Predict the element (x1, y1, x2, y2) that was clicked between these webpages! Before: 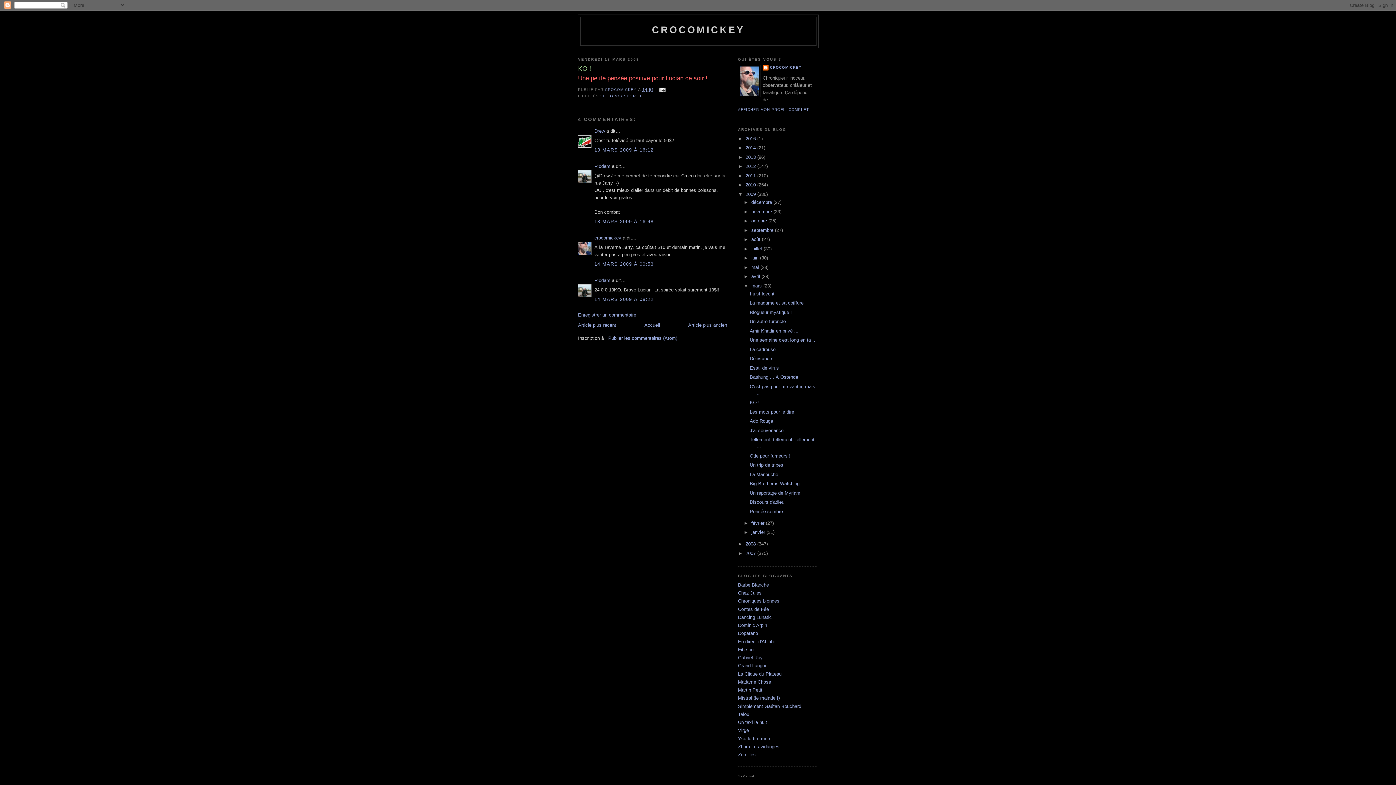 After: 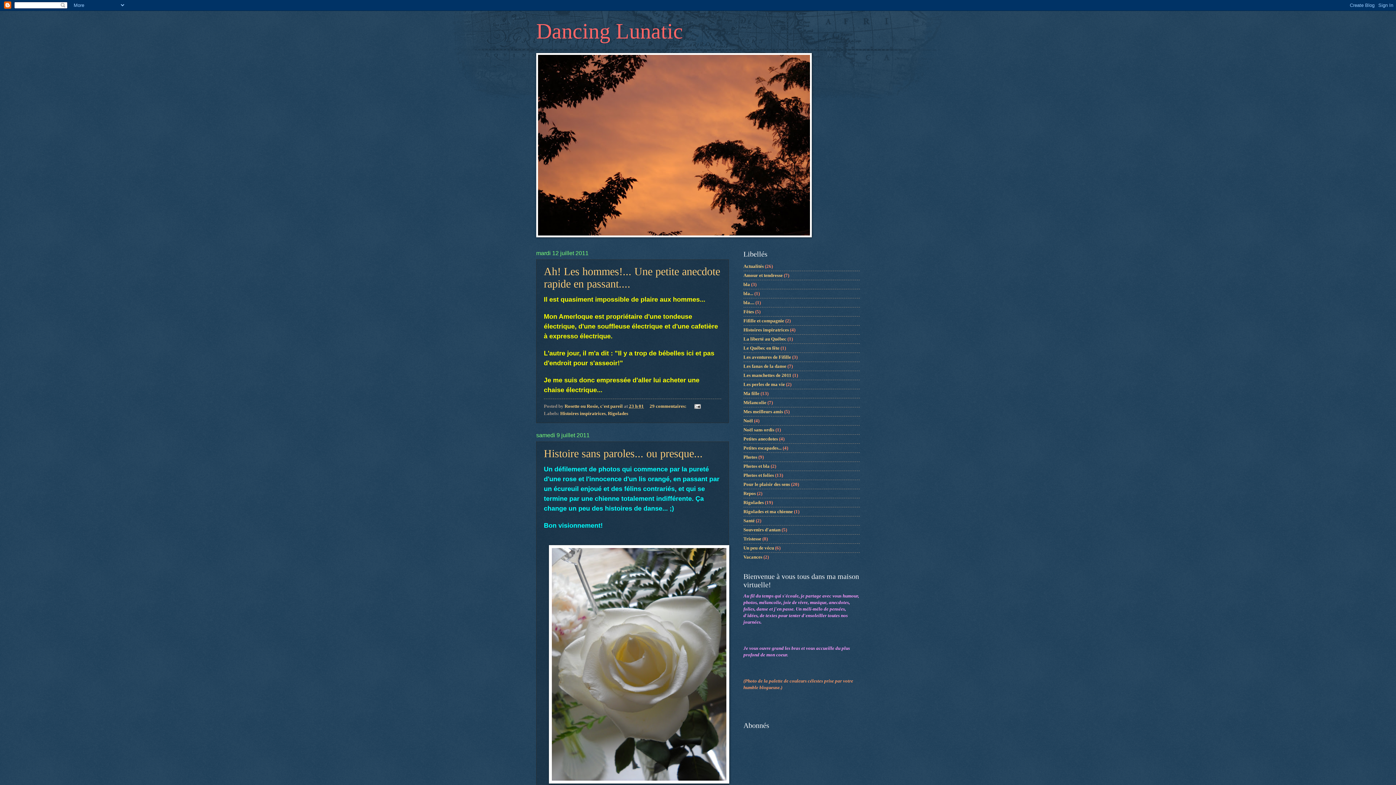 Action: bbox: (738, 614, 772, 620) label: Dancing Lunatic